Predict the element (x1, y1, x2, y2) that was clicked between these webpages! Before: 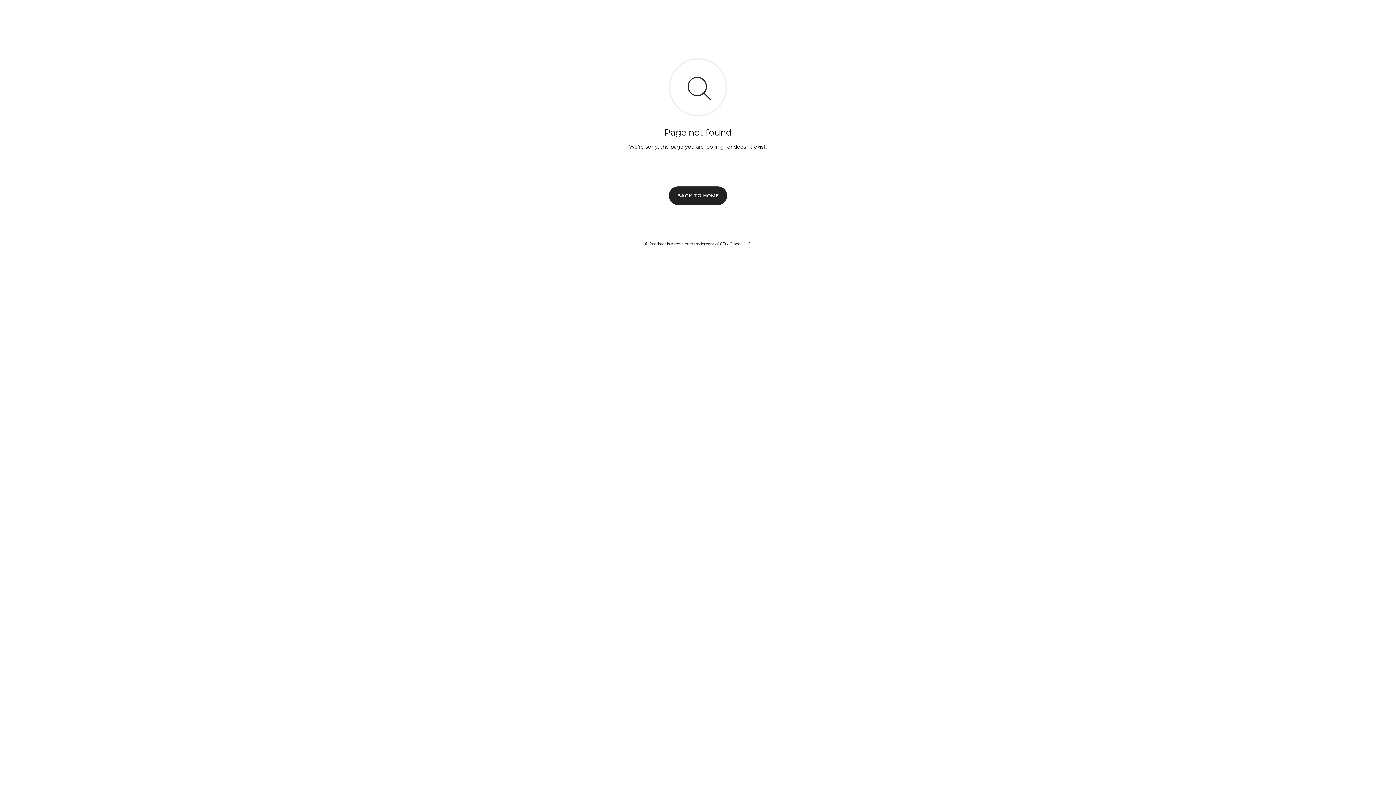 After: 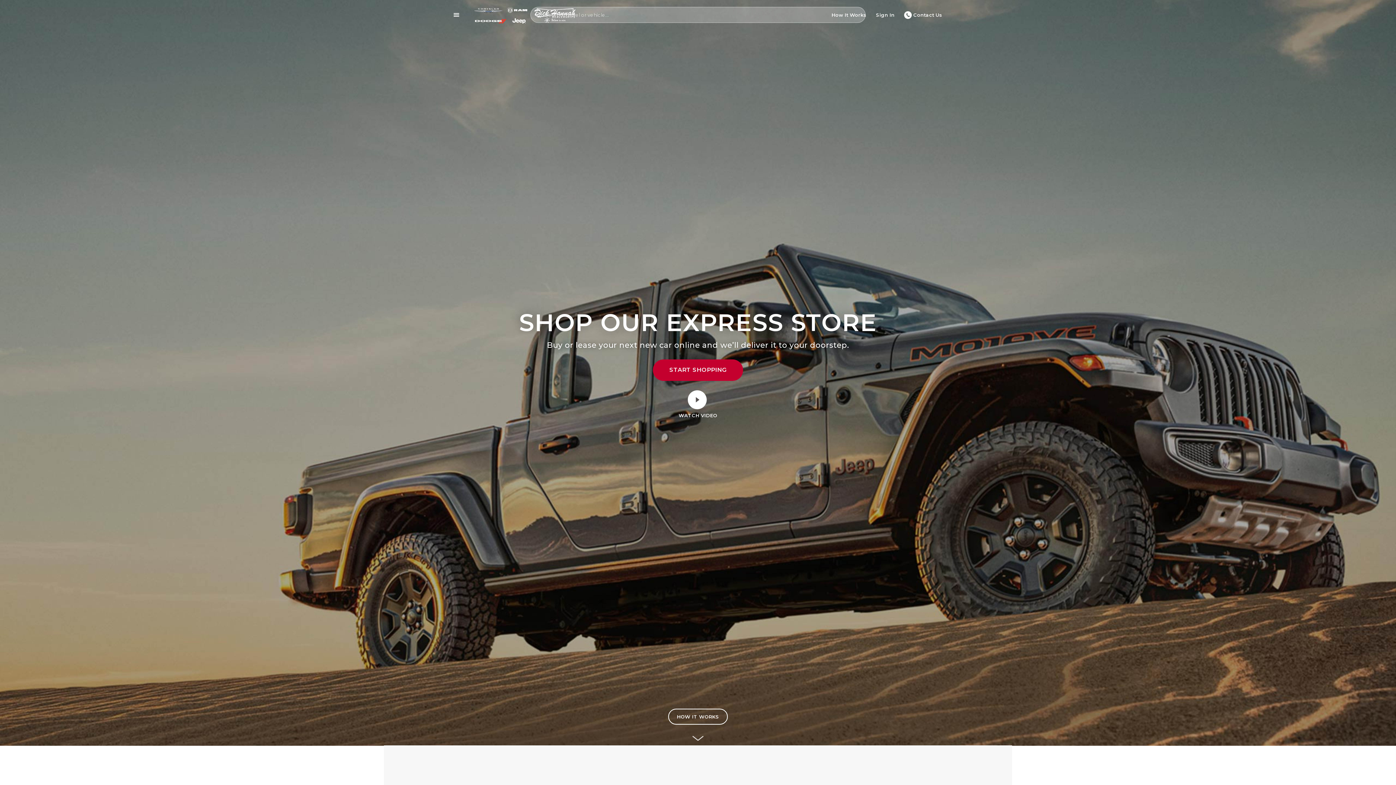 Action: bbox: (669, 186, 727, 204) label: BACK TO HOME